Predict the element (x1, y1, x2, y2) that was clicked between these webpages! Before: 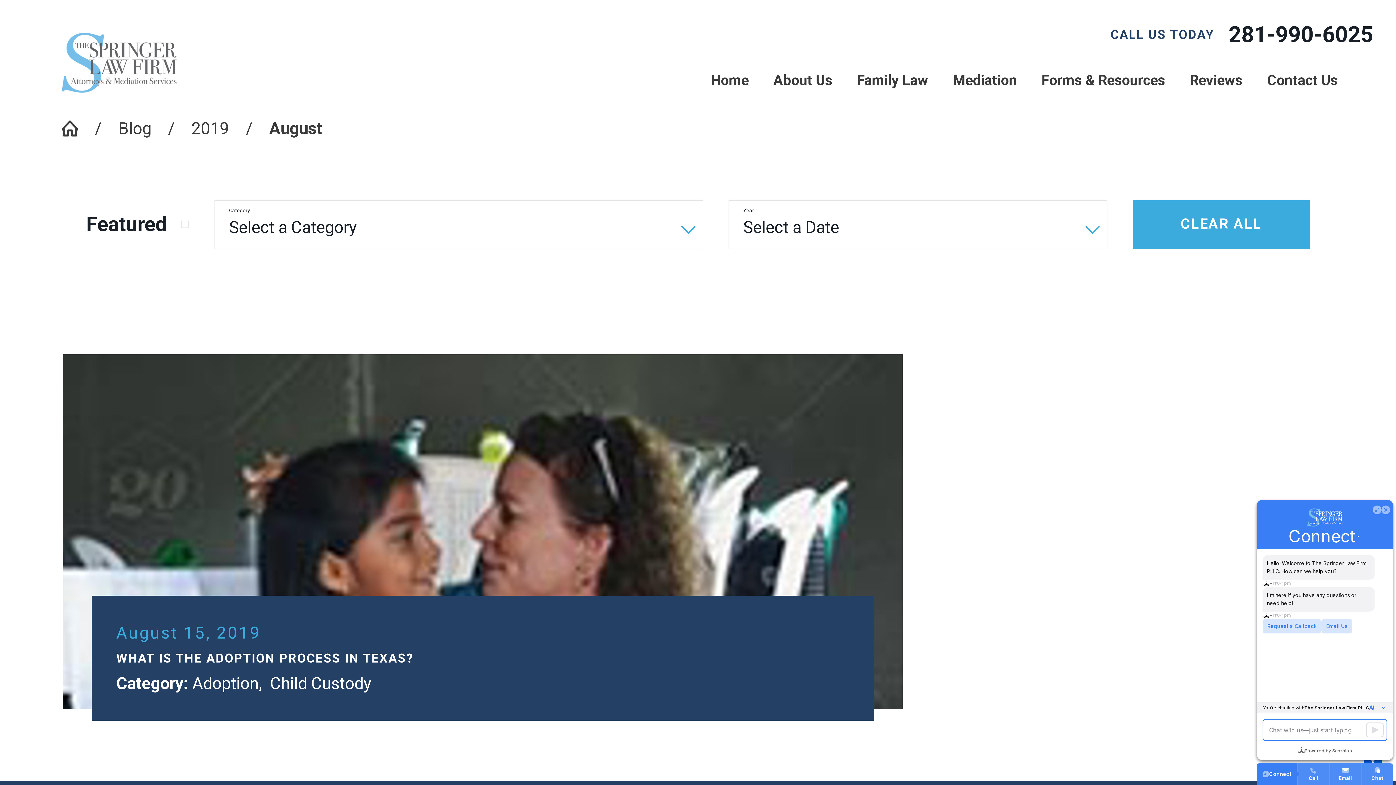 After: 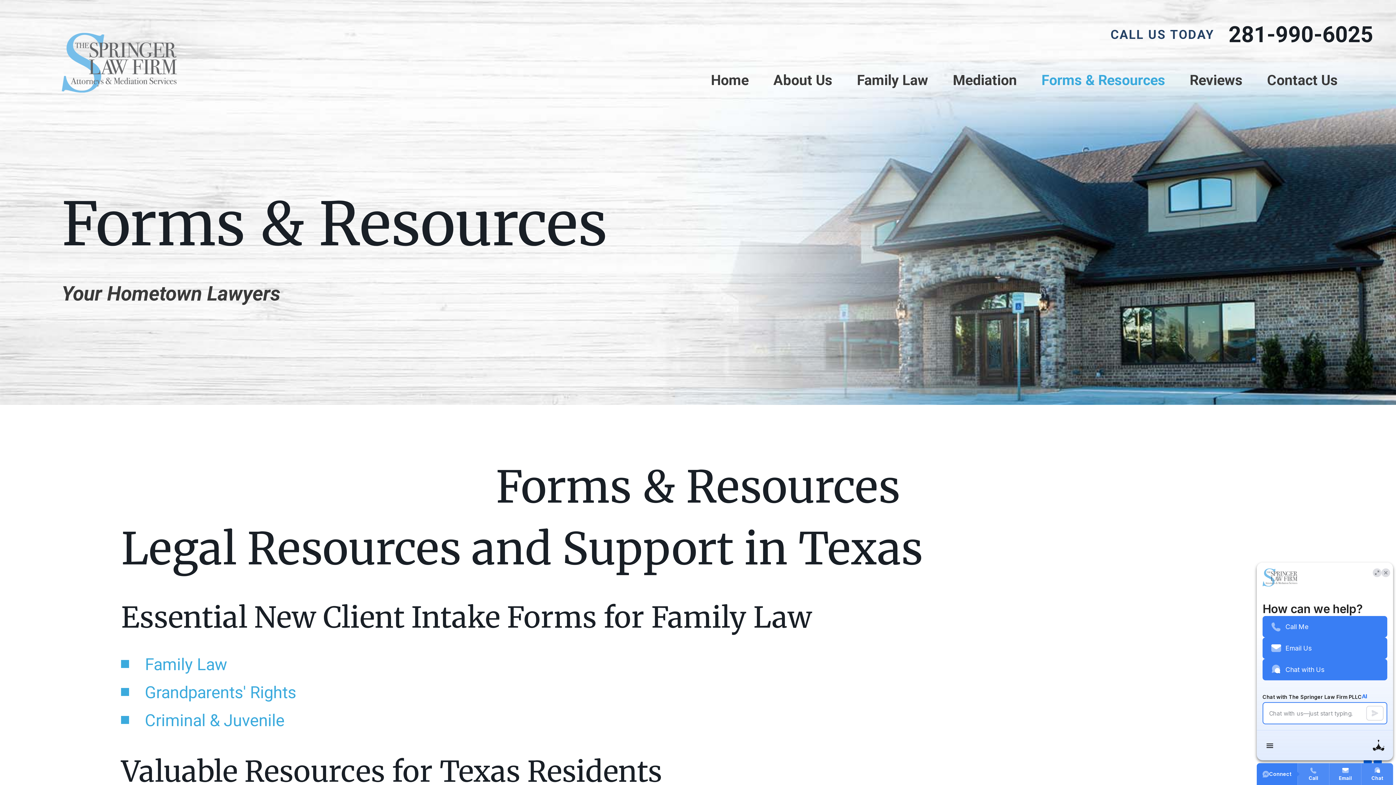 Action: bbox: (1029, 57, 1177, 102) label: Forms & Resources